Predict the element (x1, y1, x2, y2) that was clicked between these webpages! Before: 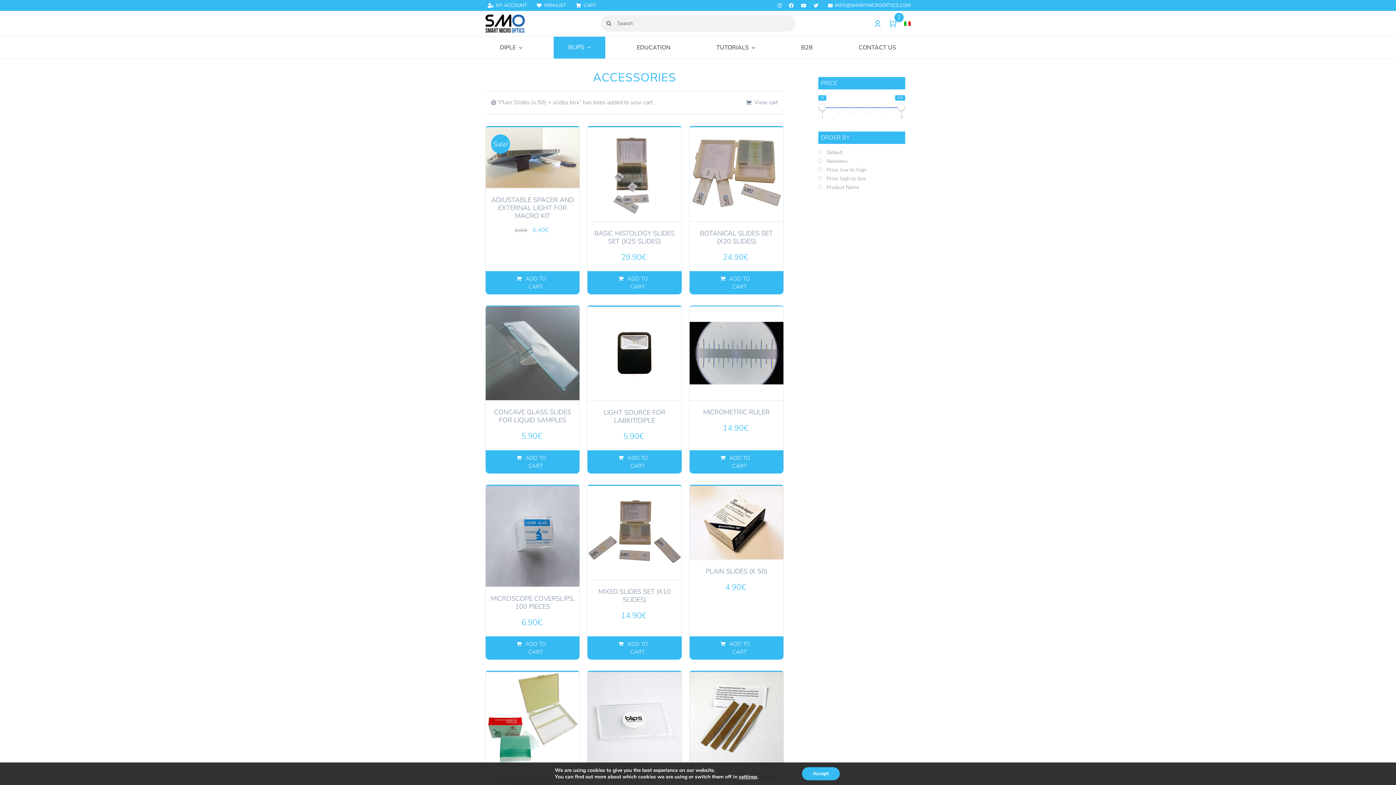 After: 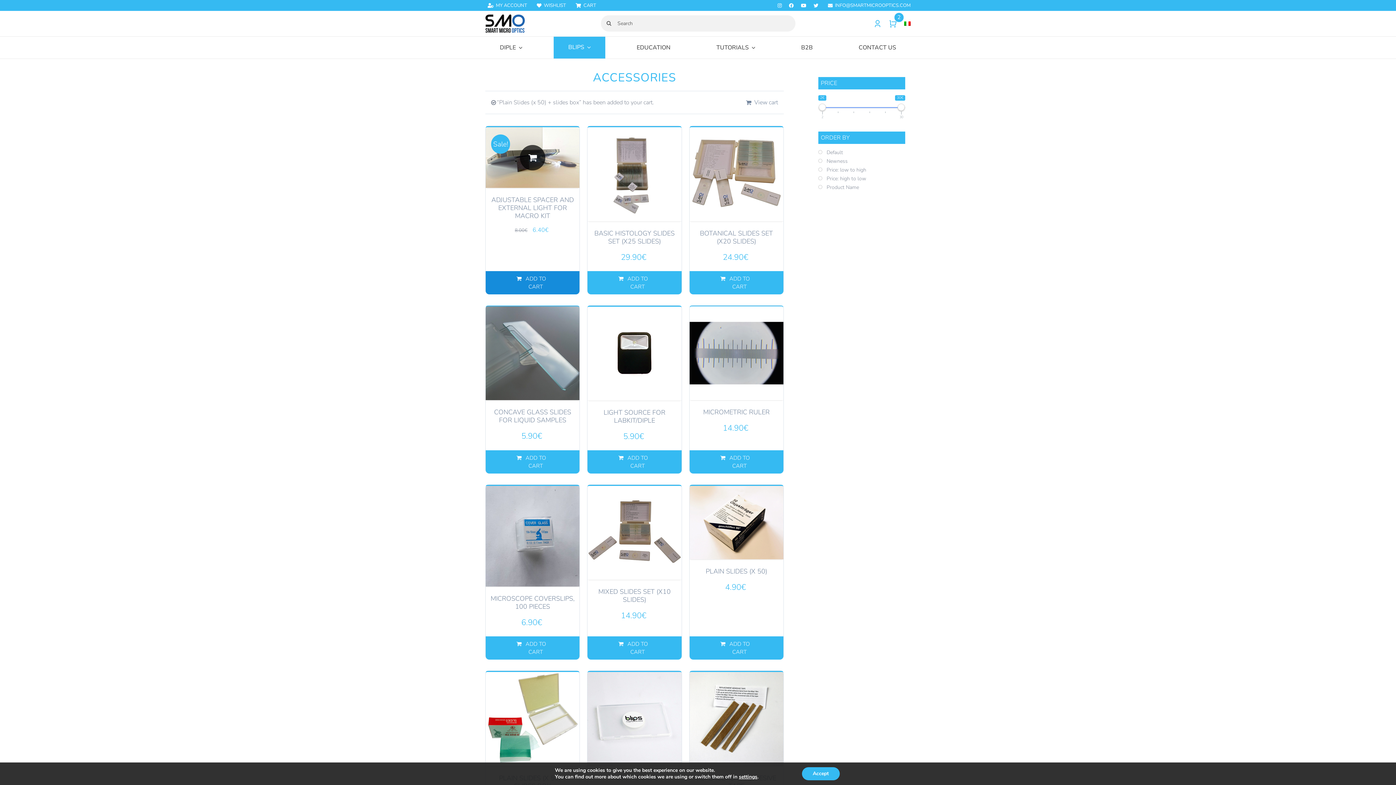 Action: bbox: (511, 274, 554, 290) label: Add to cart: “Adjustable spacer and external light for Macro kit”